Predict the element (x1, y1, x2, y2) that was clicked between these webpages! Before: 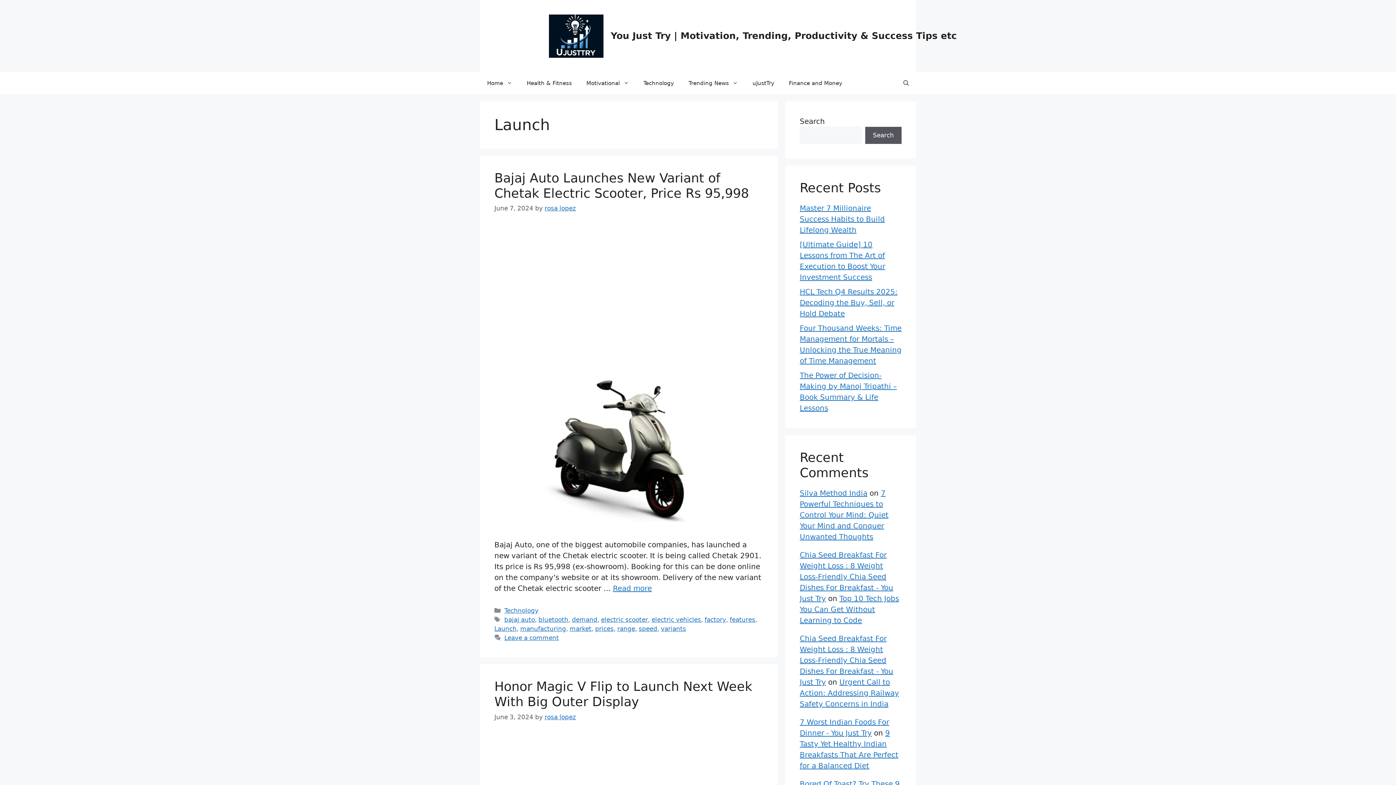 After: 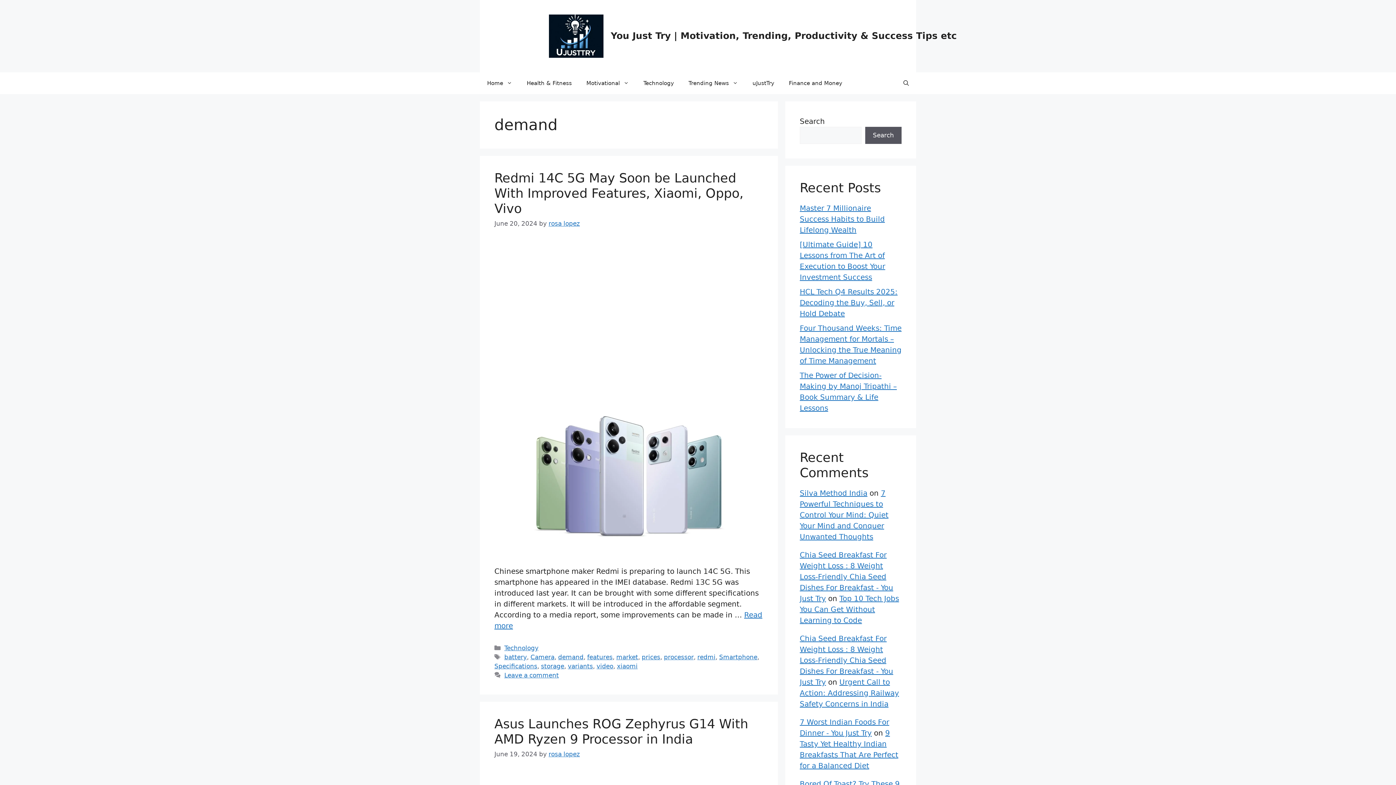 Action: label: demand bbox: (572, 616, 597, 623)